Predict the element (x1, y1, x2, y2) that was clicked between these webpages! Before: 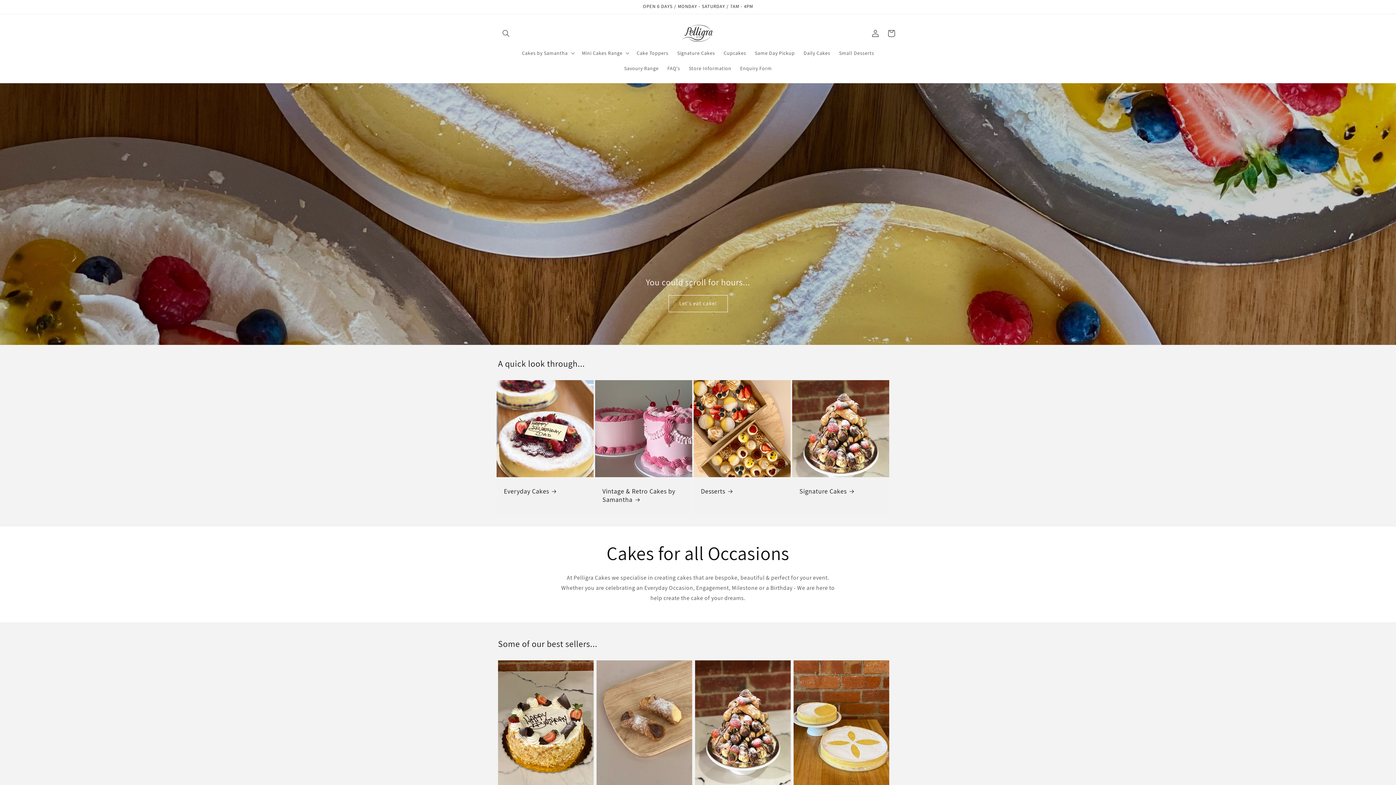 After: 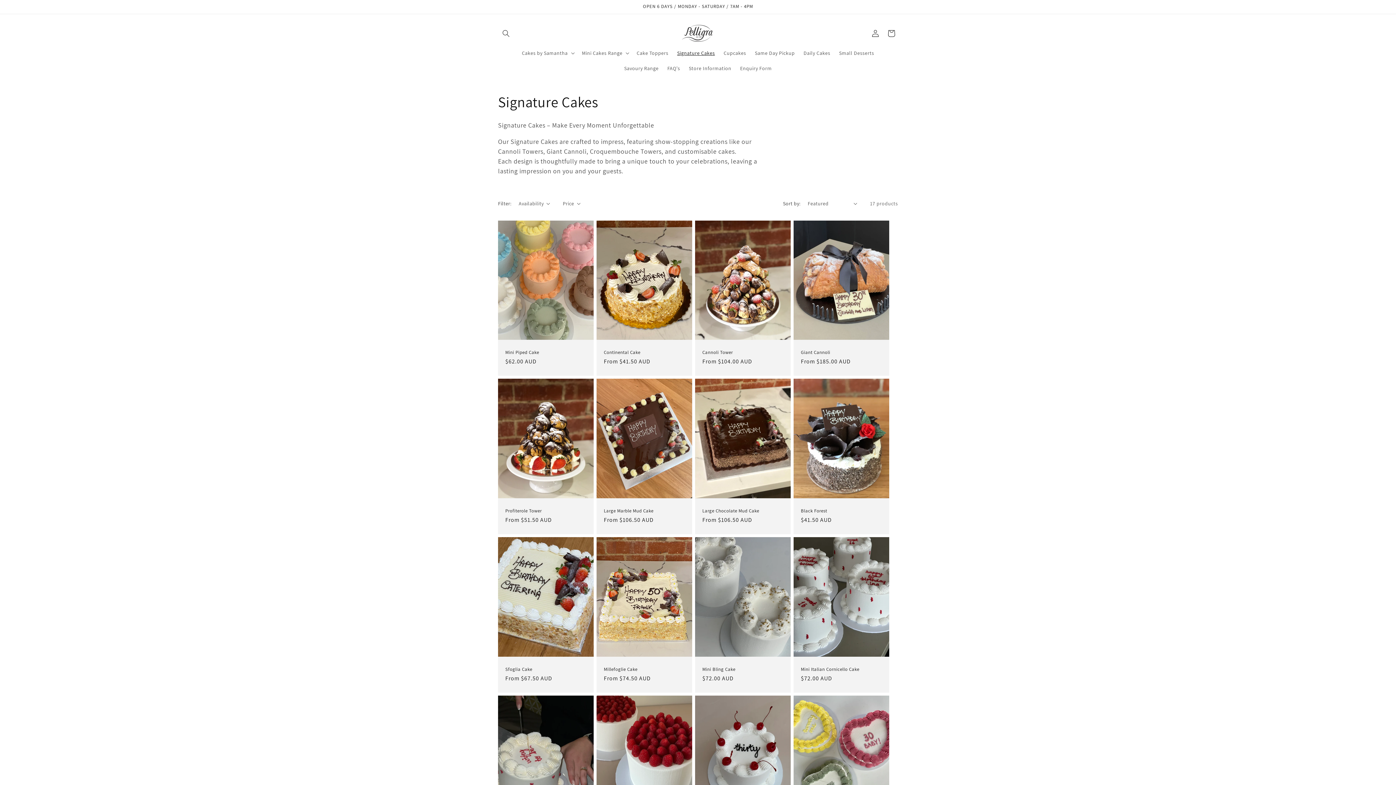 Action: label: Signature Cakes bbox: (672, 45, 719, 60)